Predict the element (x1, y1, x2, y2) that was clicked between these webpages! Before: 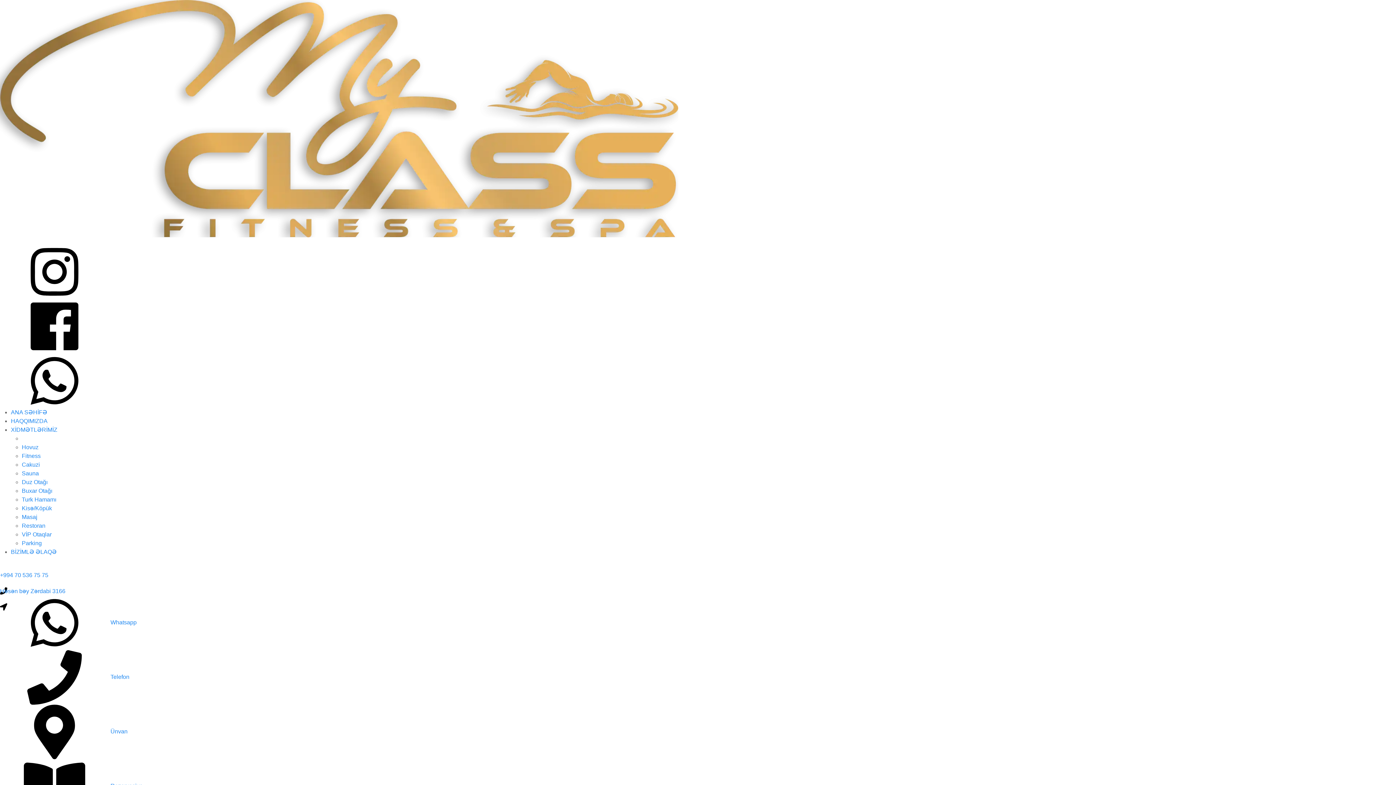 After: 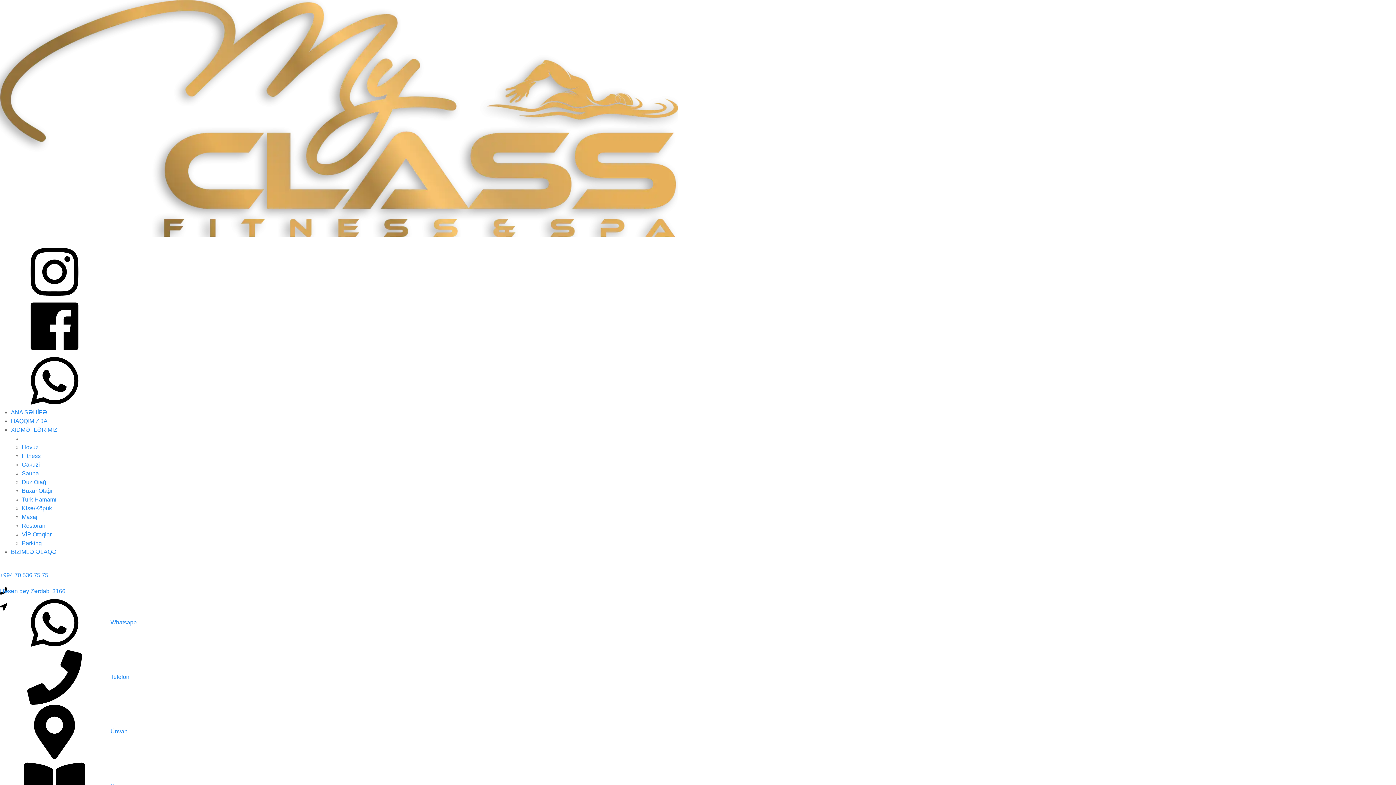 Action: bbox: (21, 469, 1396, 478) label: Sauna